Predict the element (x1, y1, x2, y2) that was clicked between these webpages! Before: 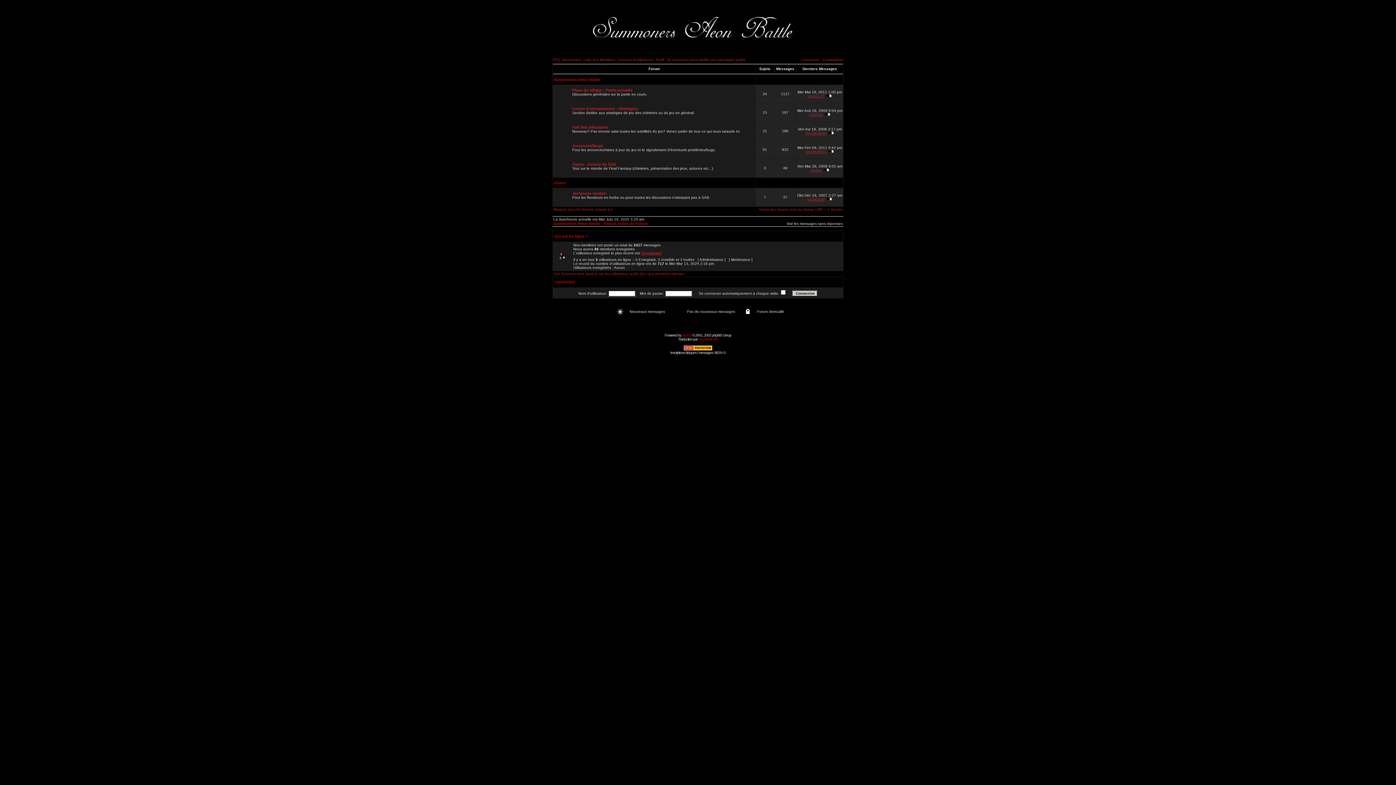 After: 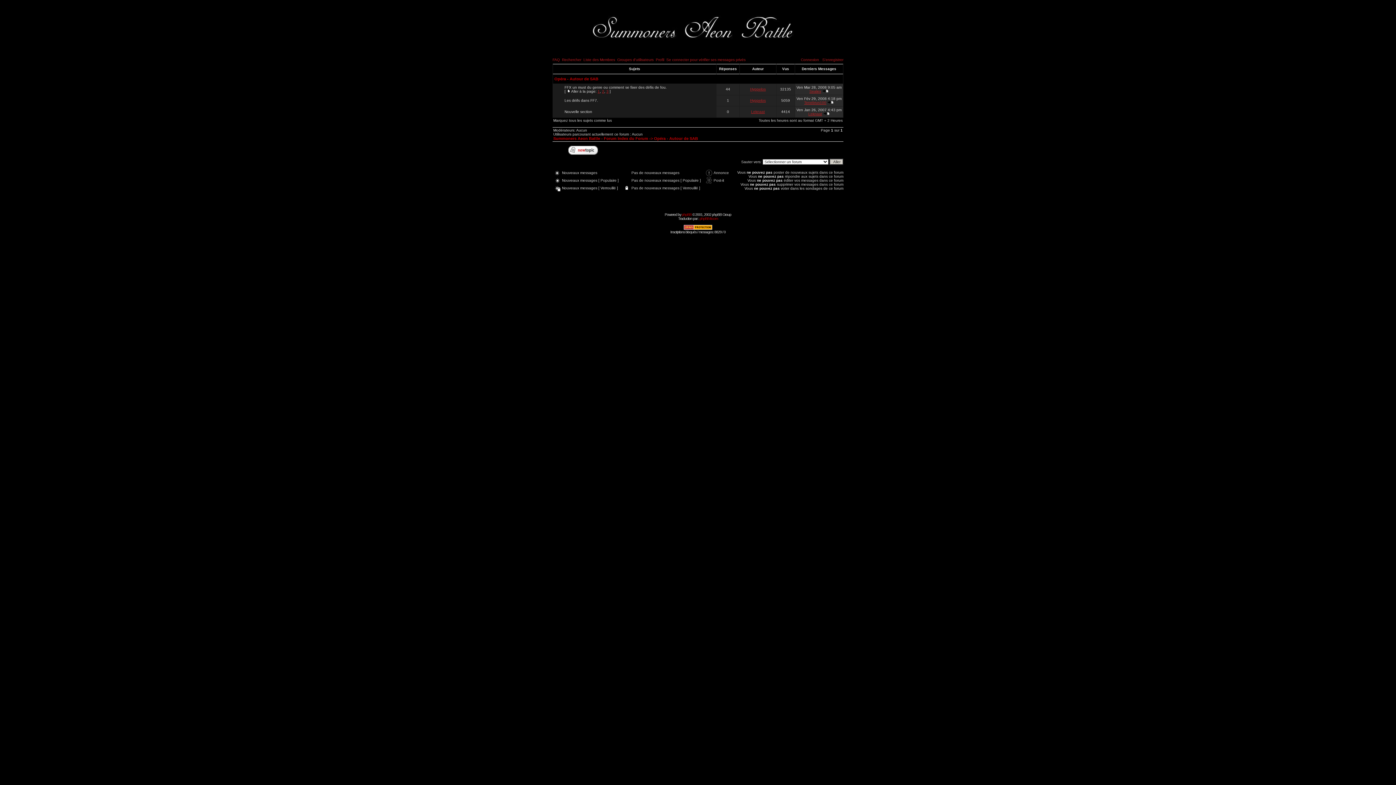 Action: label: Opéra - Autour de SAB bbox: (572, 162, 616, 166)